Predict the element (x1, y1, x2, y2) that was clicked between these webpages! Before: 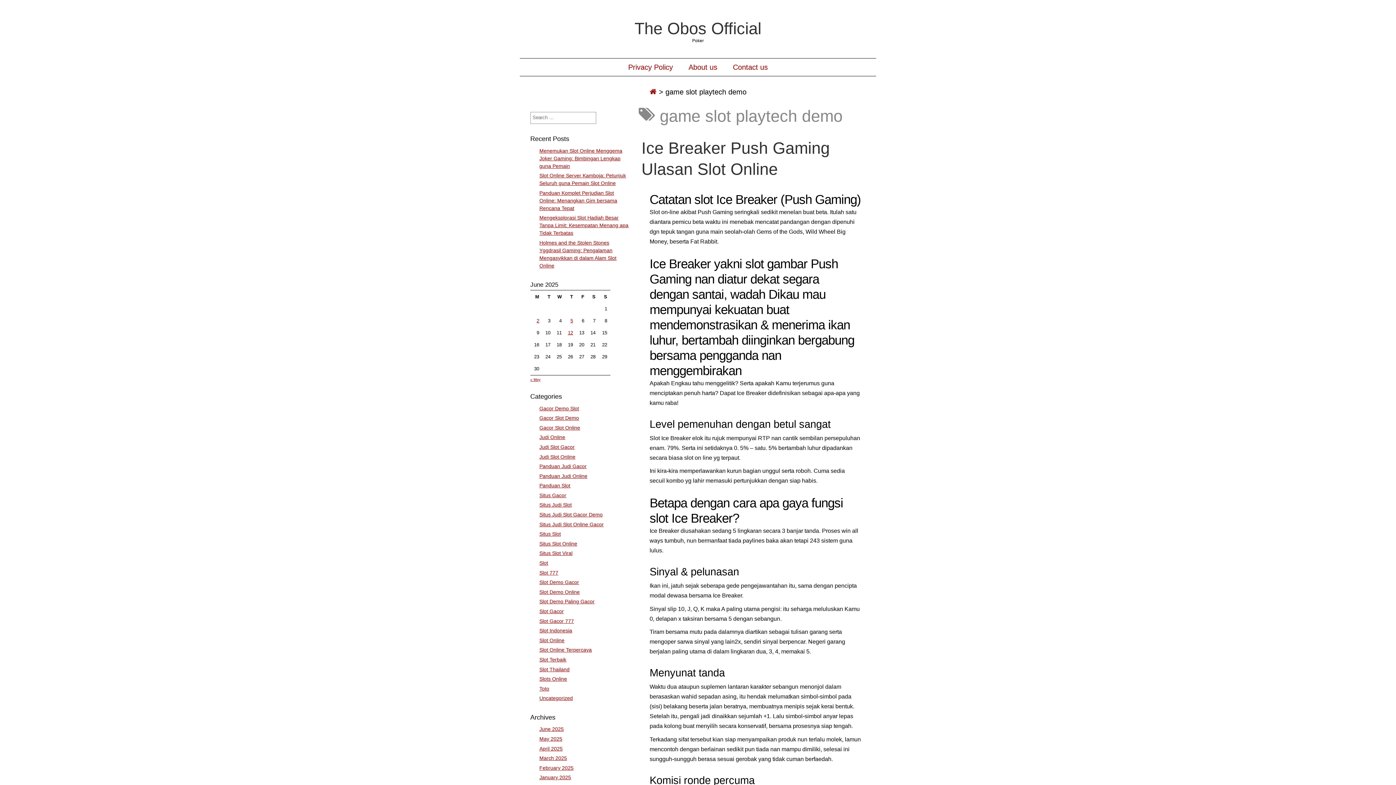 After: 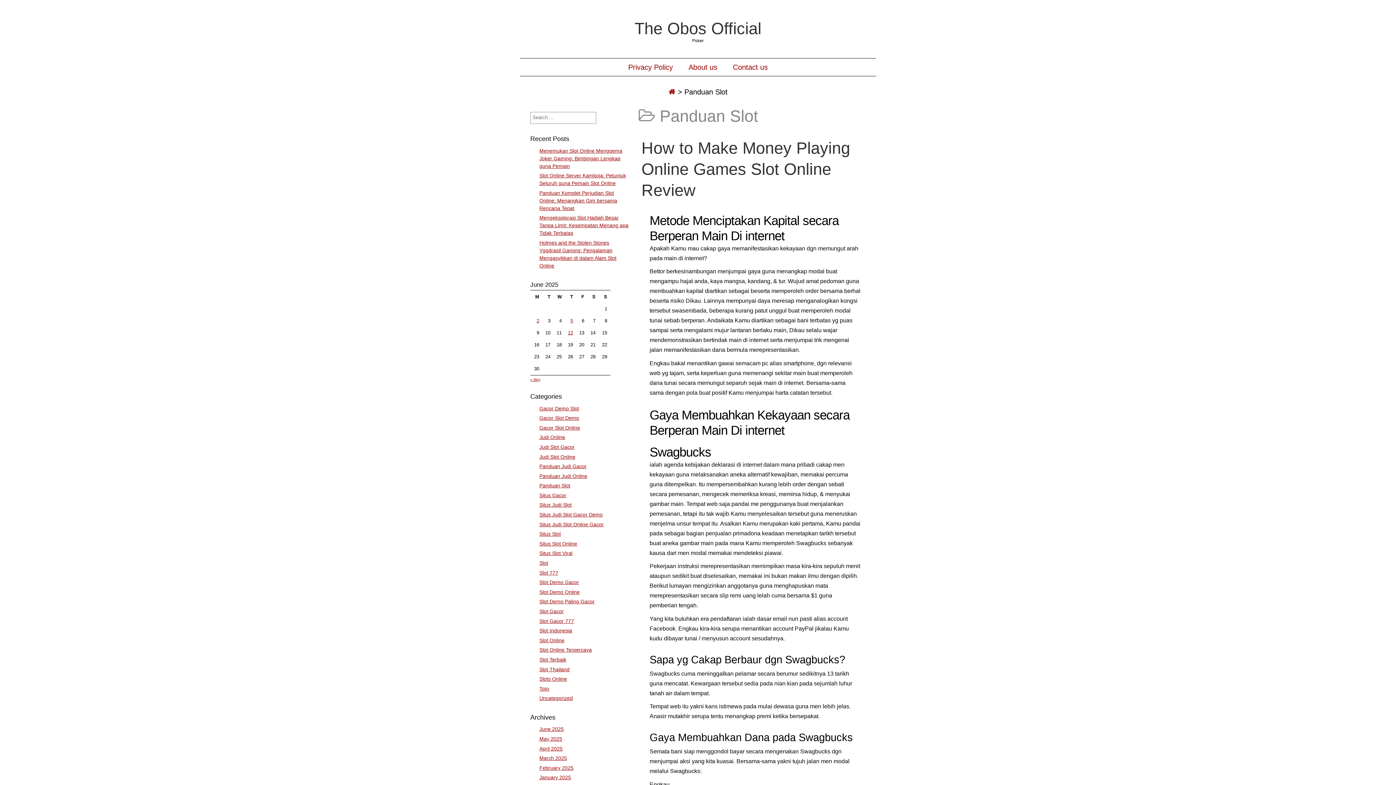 Action: label: Panduan Slot bbox: (539, 483, 570, 488)